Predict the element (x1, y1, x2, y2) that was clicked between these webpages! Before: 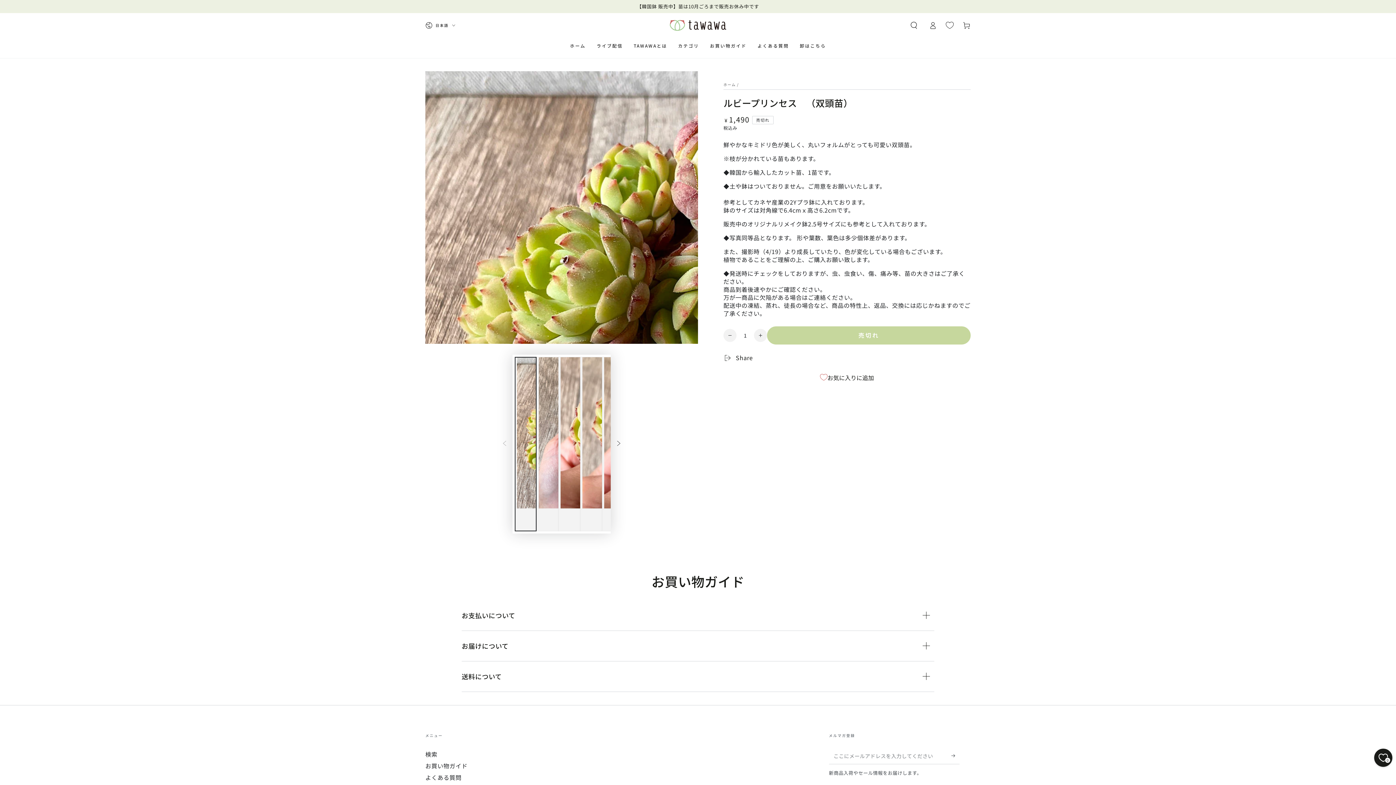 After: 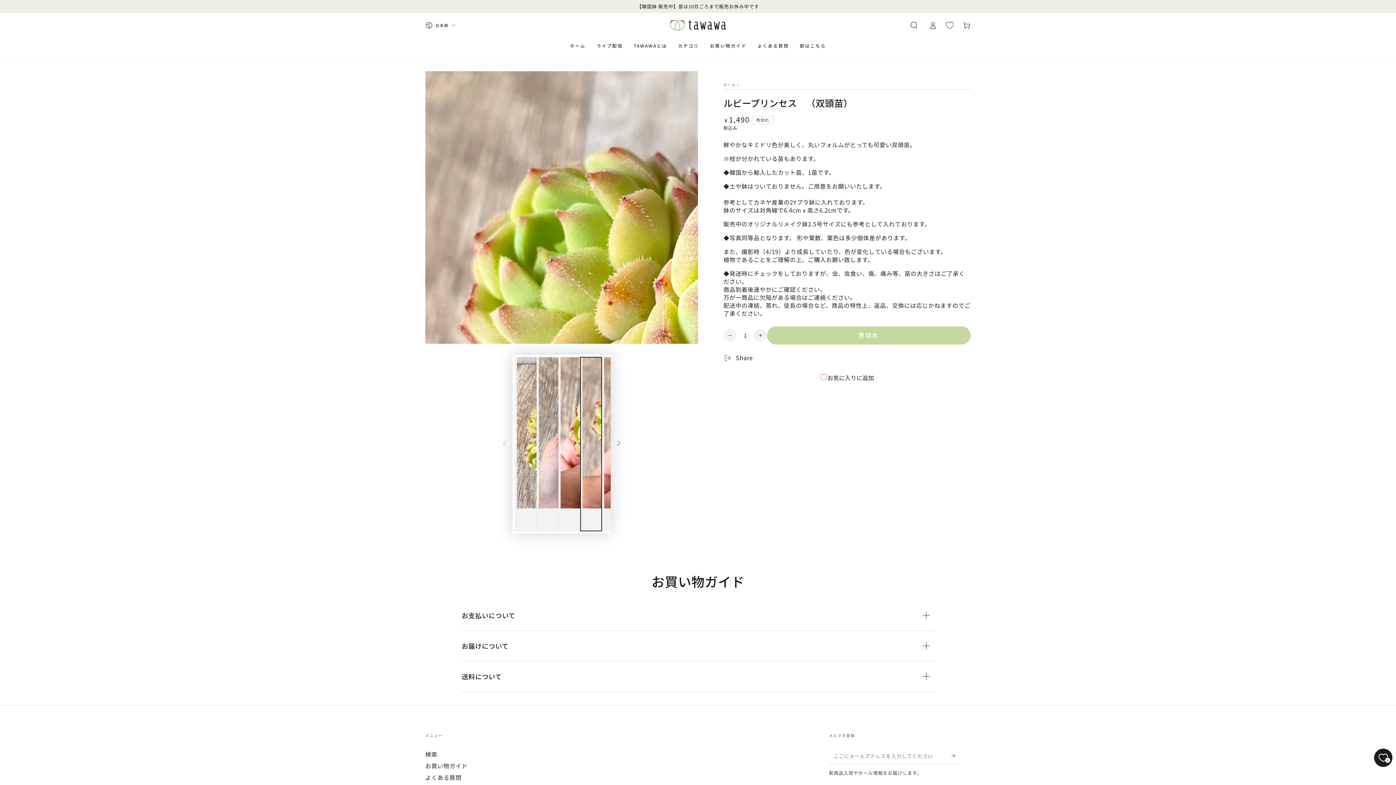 Action: label: ギャラリービューで4画像がロードされます。 bbox: (580, 356, 602, 531)